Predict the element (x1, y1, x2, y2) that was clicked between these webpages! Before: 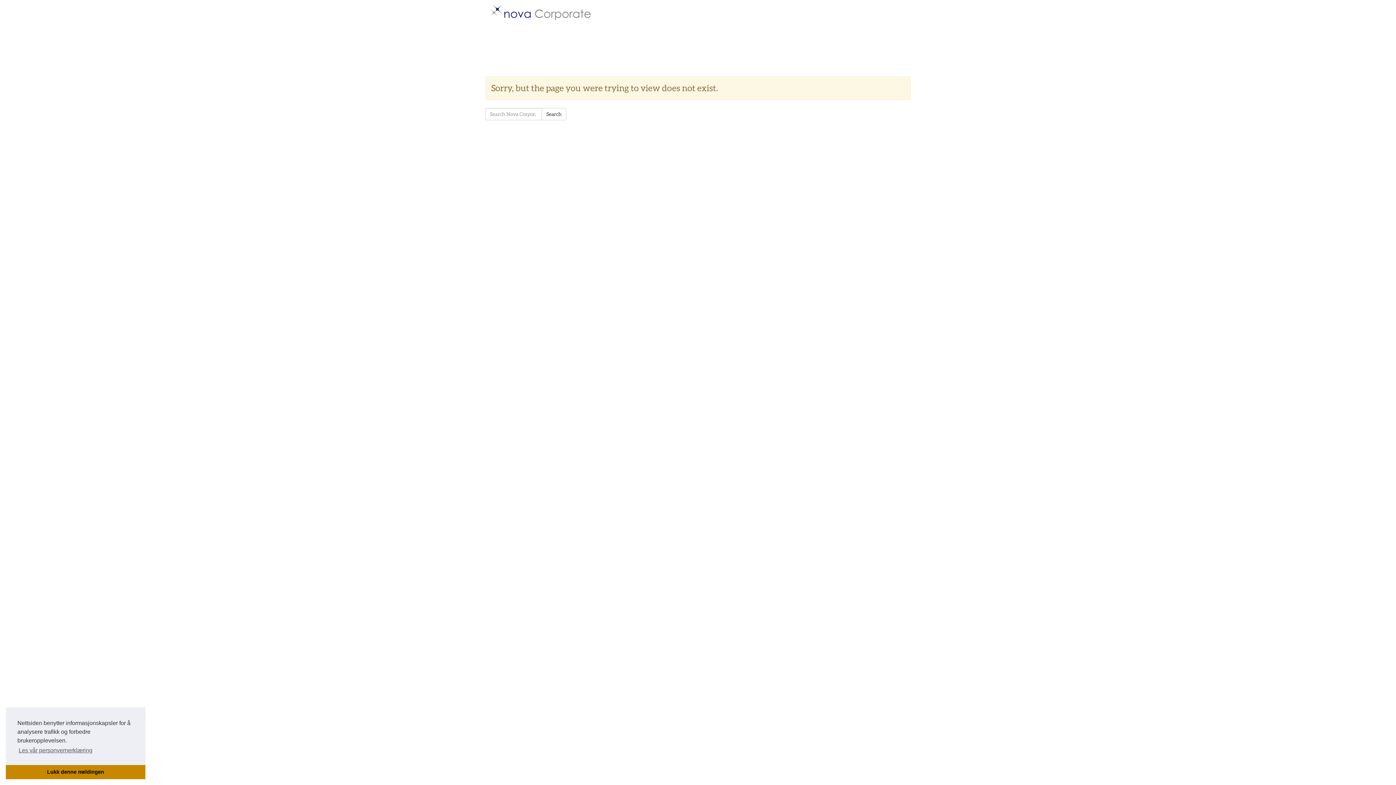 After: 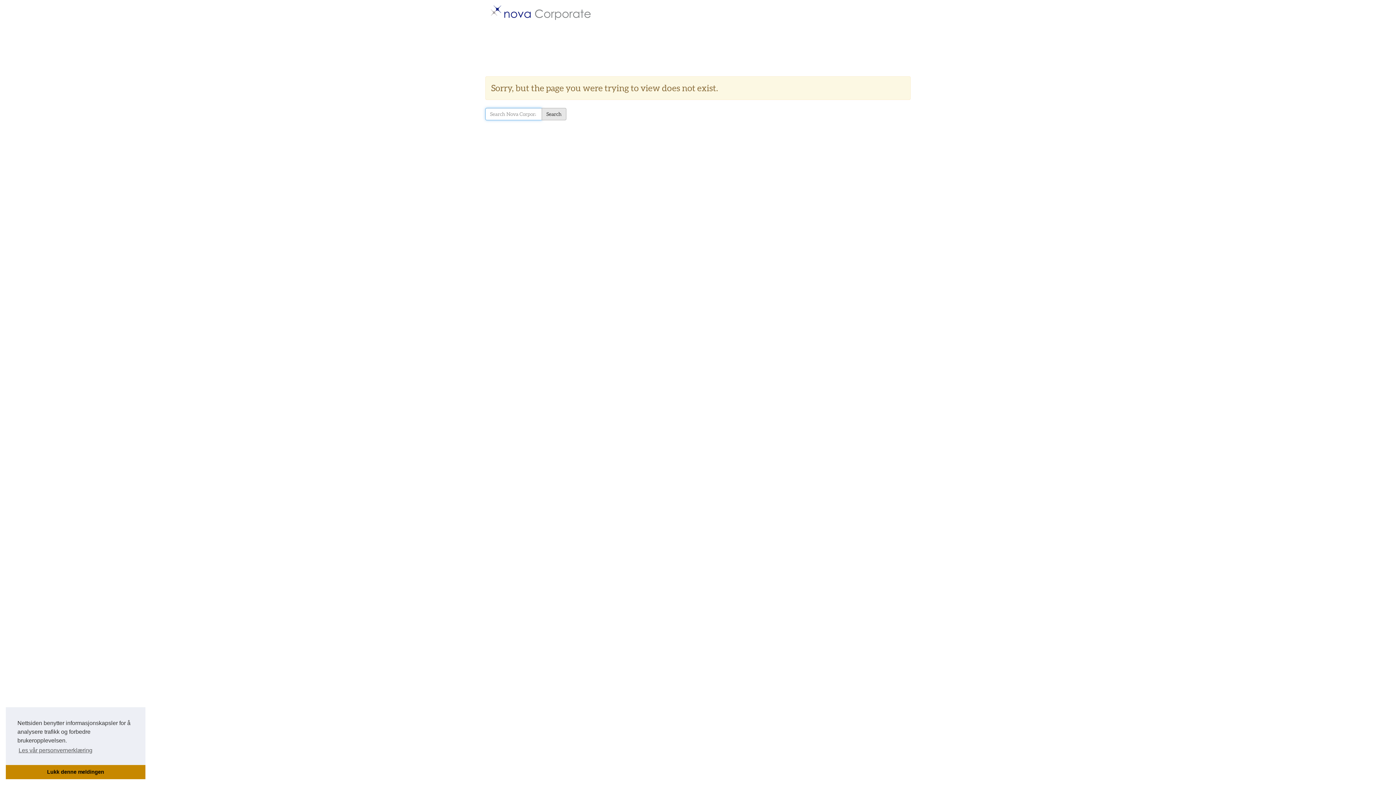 Action: label: Search bbox: (541, 107, 566, 120)